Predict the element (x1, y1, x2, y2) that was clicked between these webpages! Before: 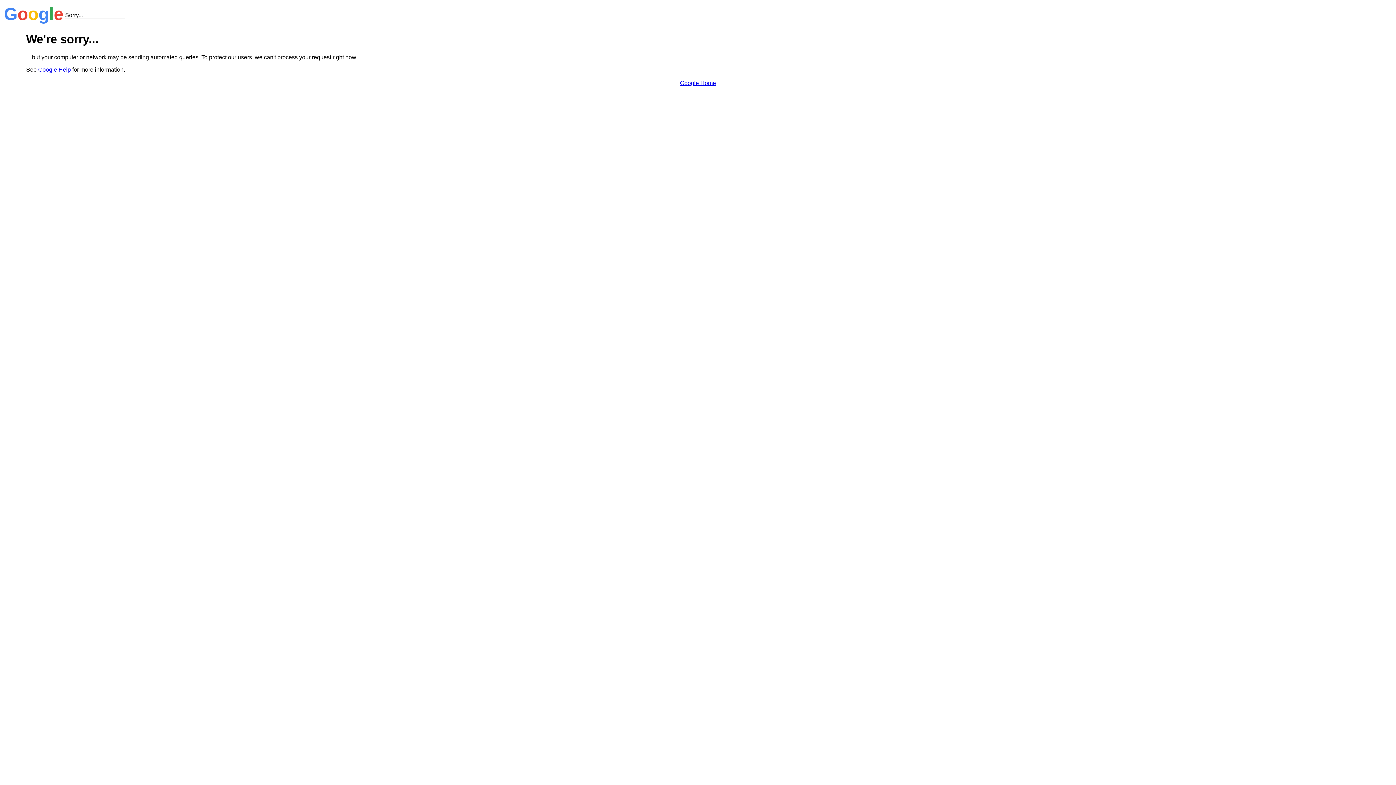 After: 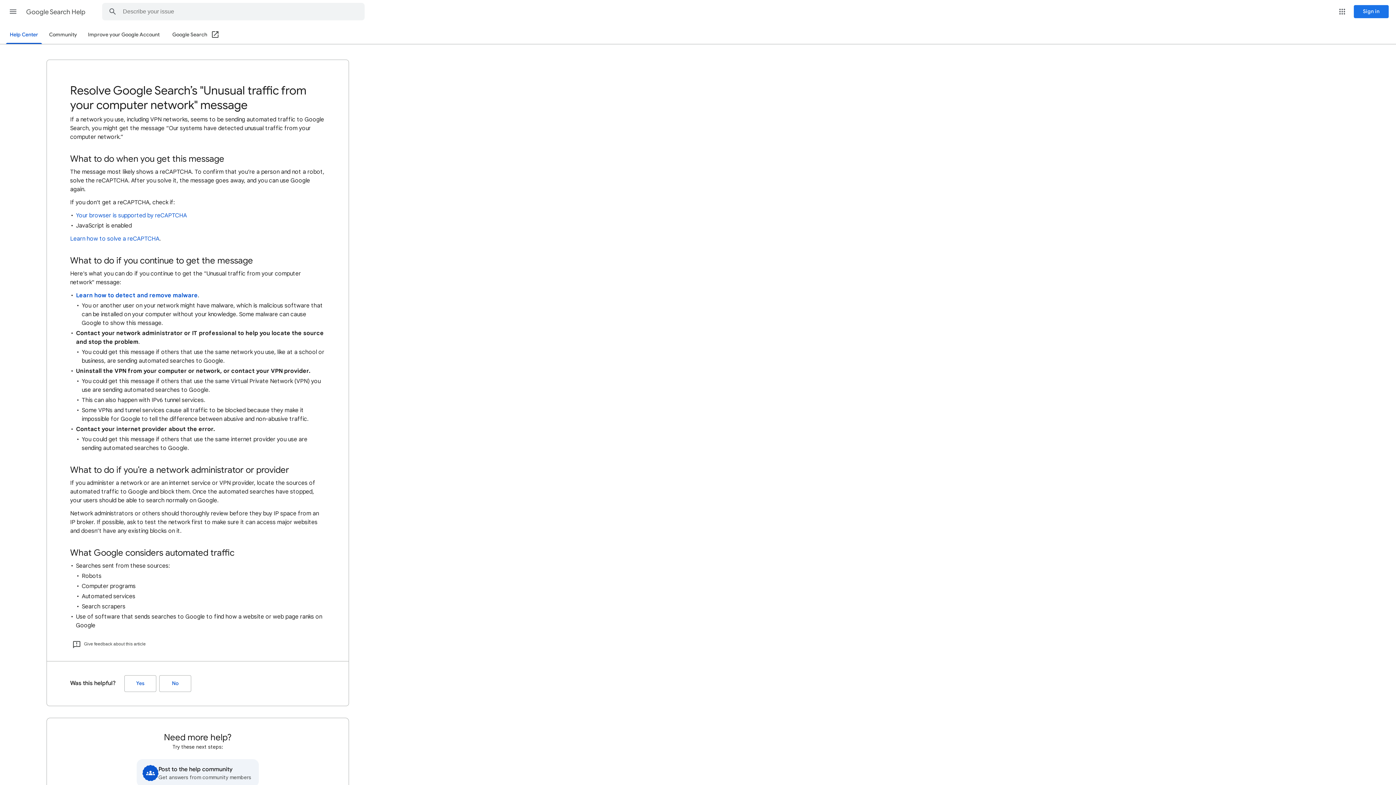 Action: bbox: (38, 66, 70, 72) label: Google Help